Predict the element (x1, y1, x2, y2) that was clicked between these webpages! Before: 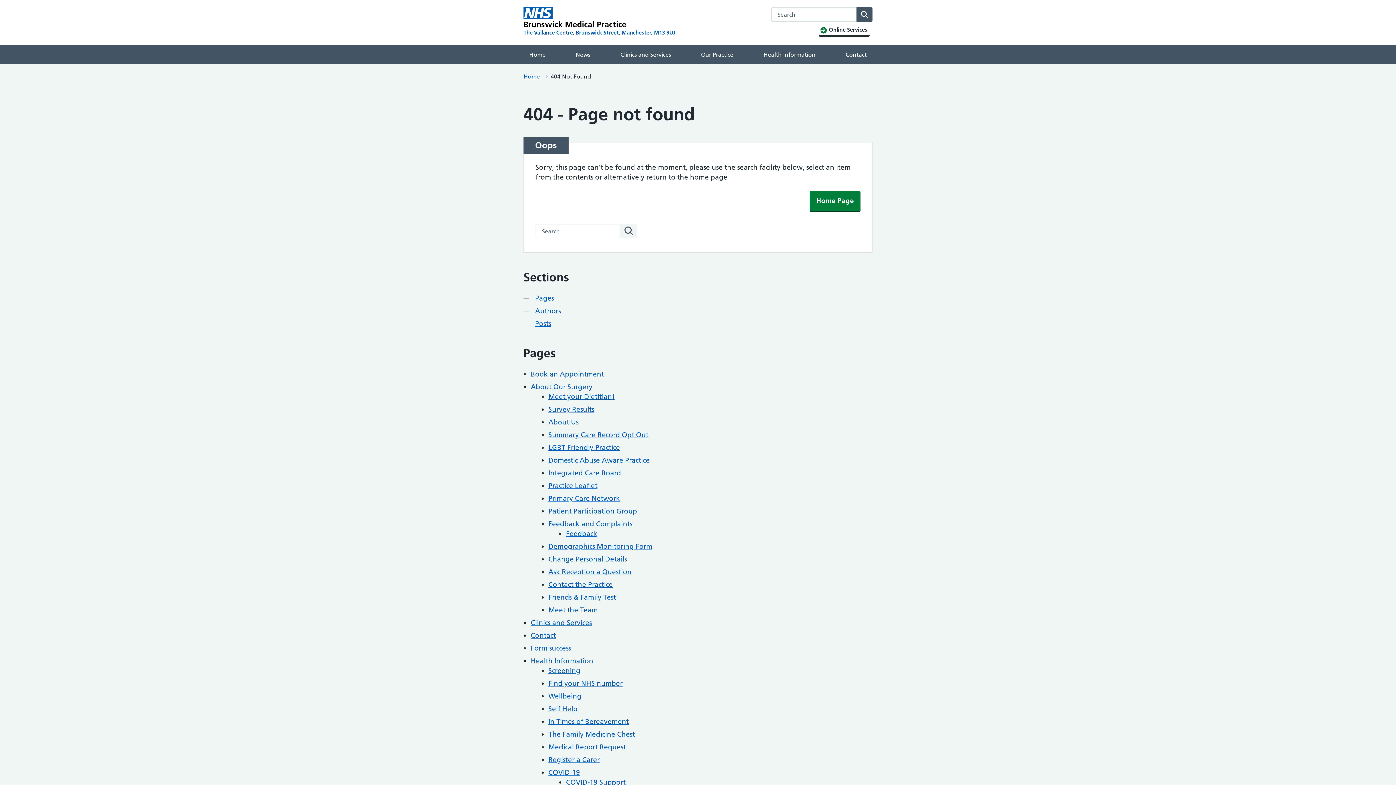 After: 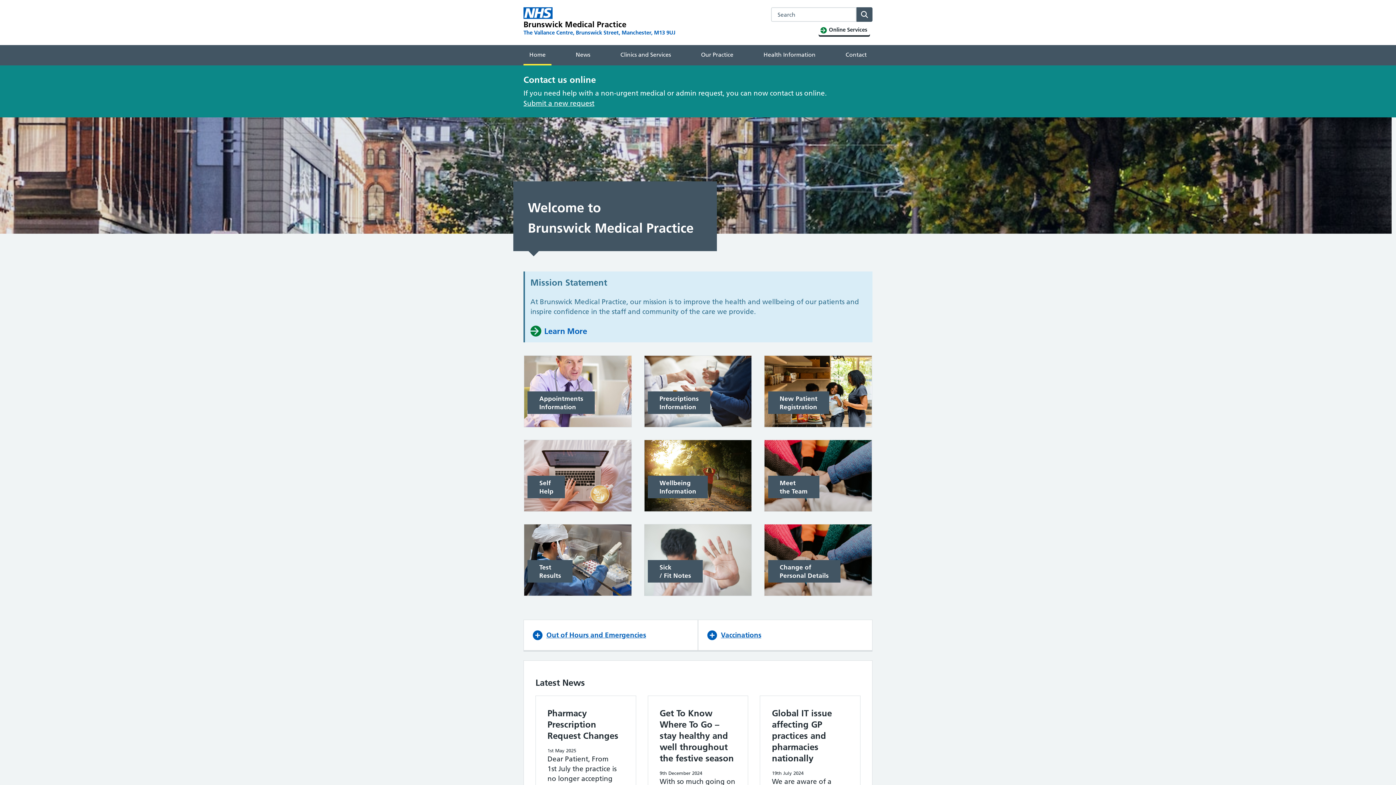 Action: bbox: (809, 190, 860, 210) label: Home Page